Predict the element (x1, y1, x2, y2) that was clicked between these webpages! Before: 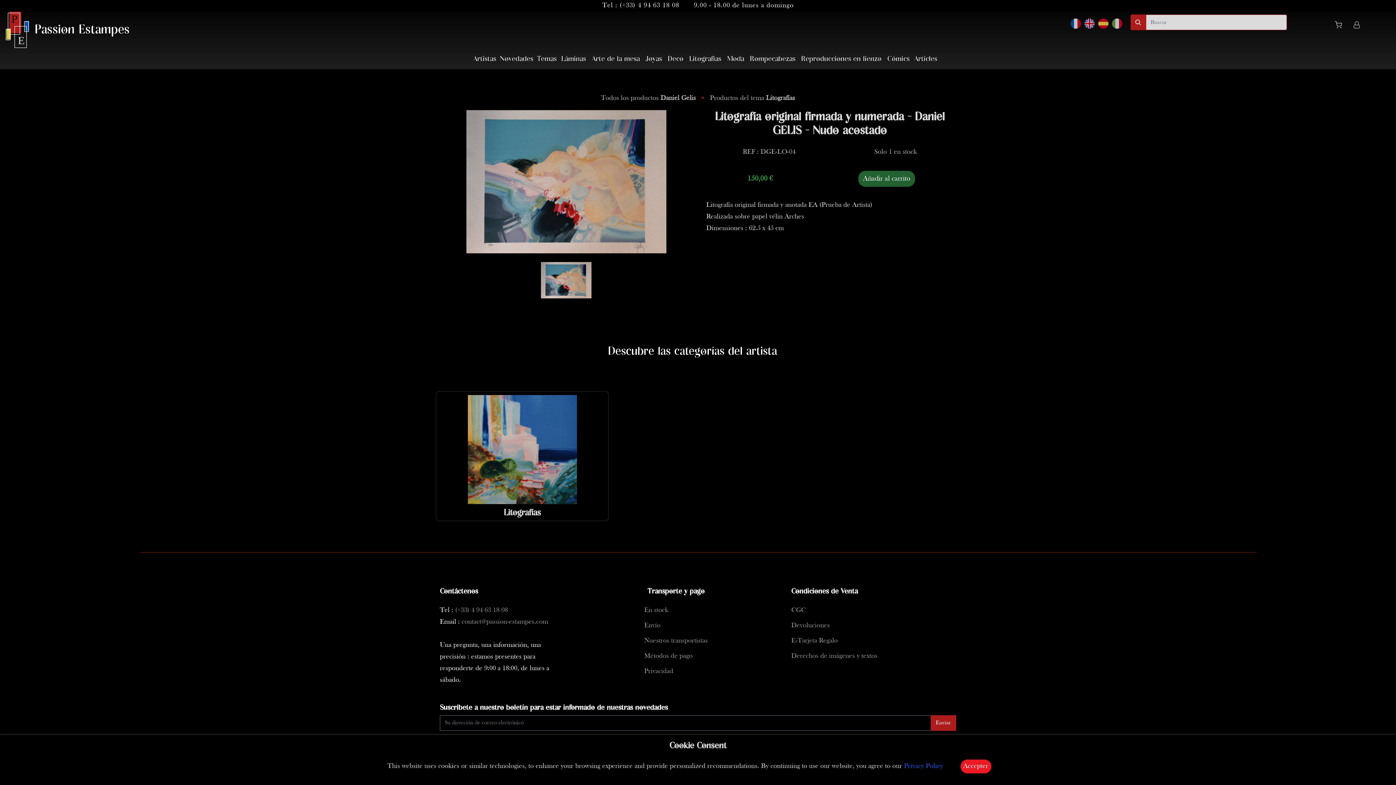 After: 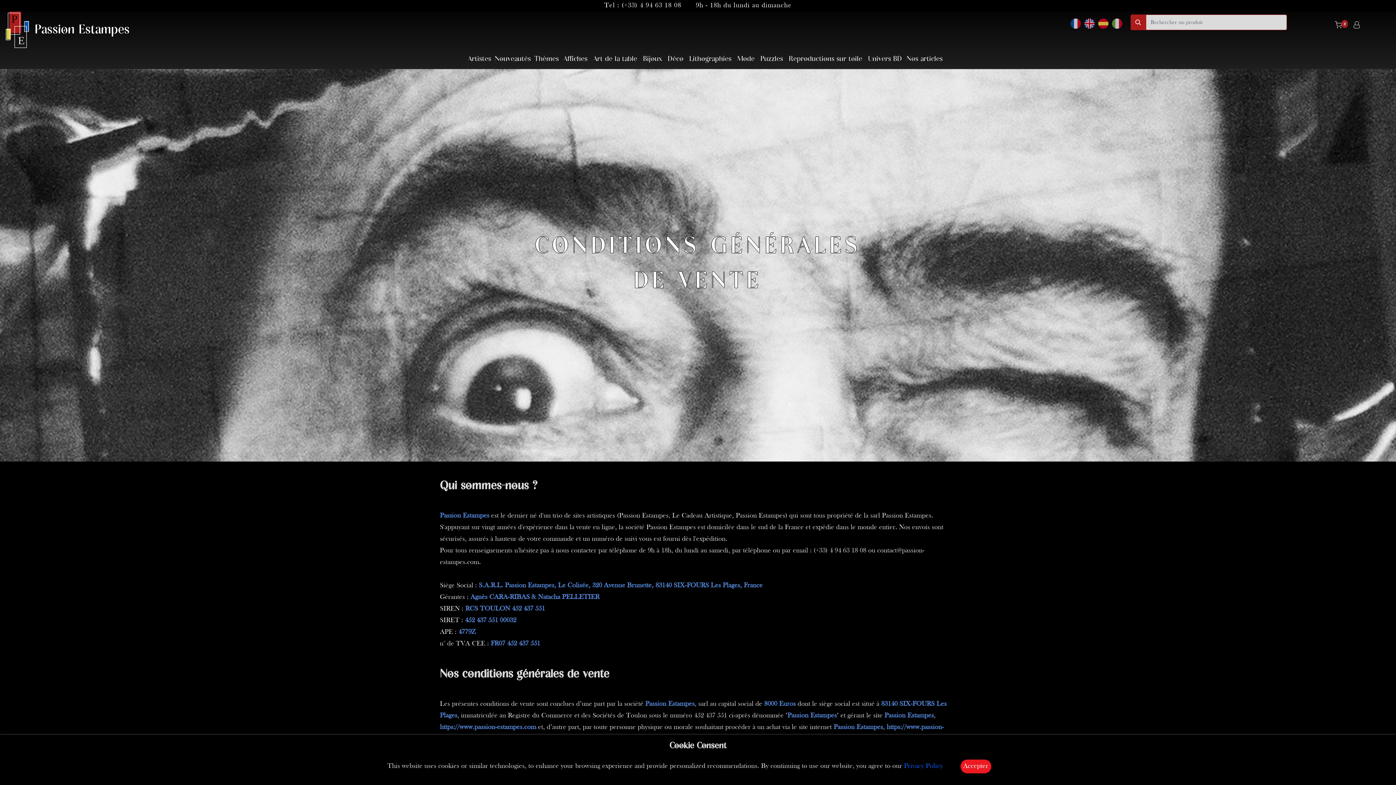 Action: label: CGC bbox: (791, 607, 806, 614)